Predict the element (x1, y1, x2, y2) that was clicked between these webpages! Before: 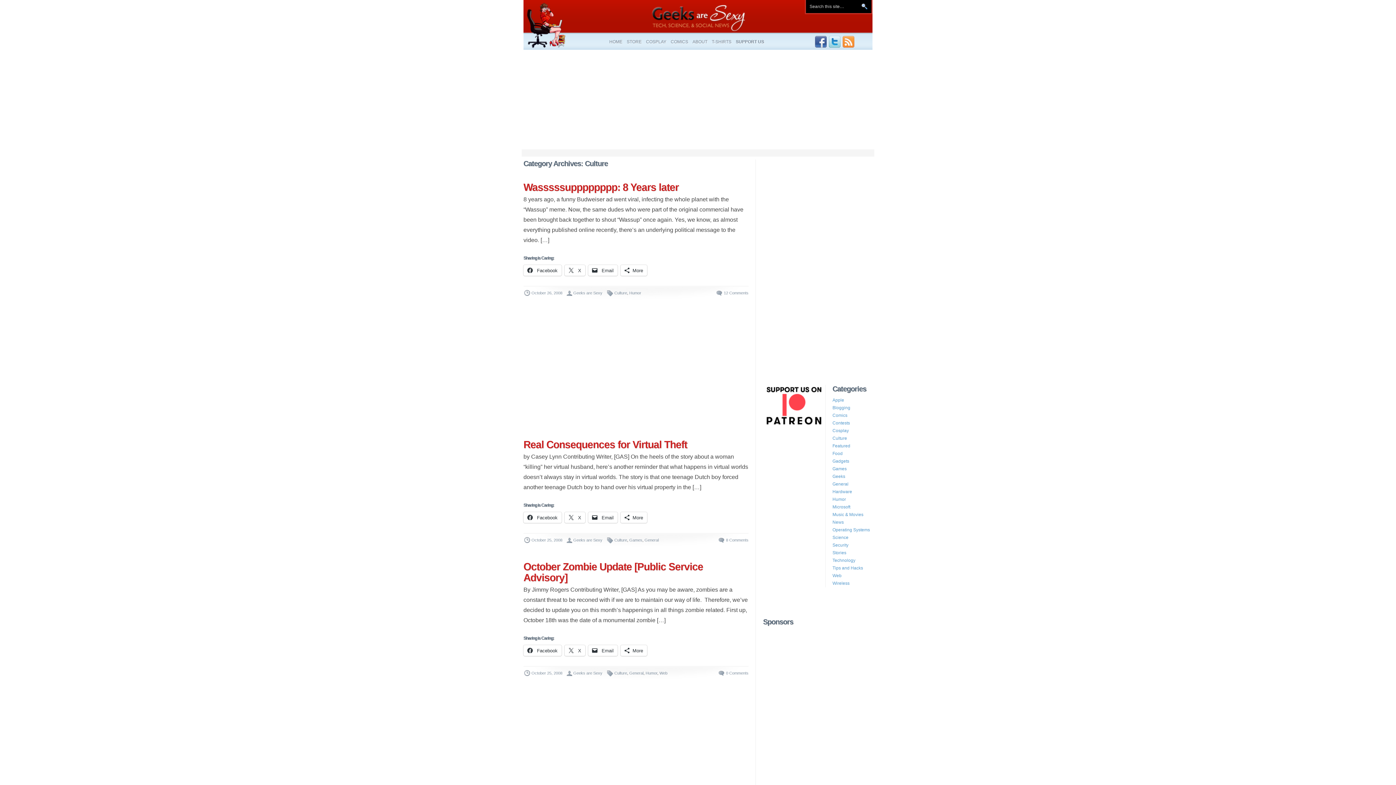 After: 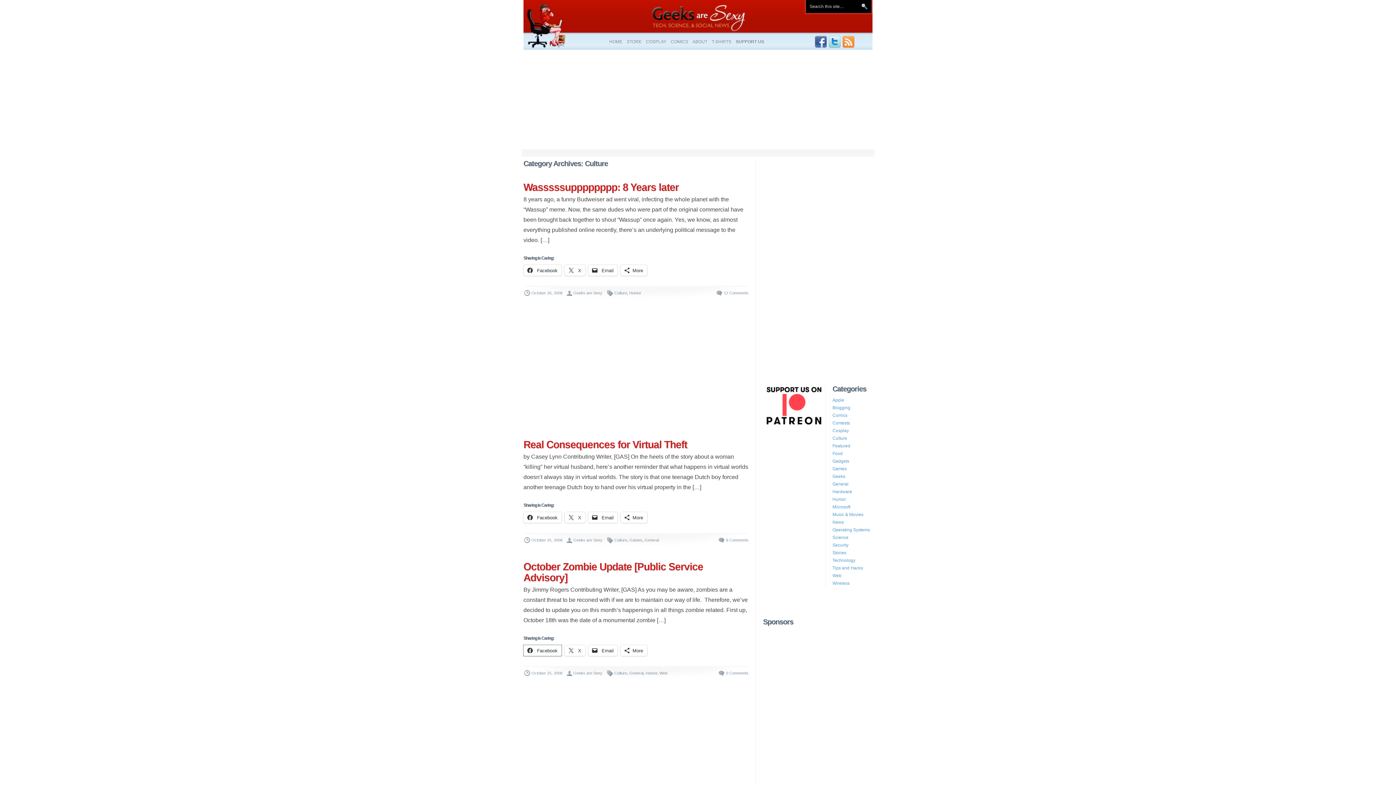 Action: bbox: (523, 645, 561, 656) label:  Facebook